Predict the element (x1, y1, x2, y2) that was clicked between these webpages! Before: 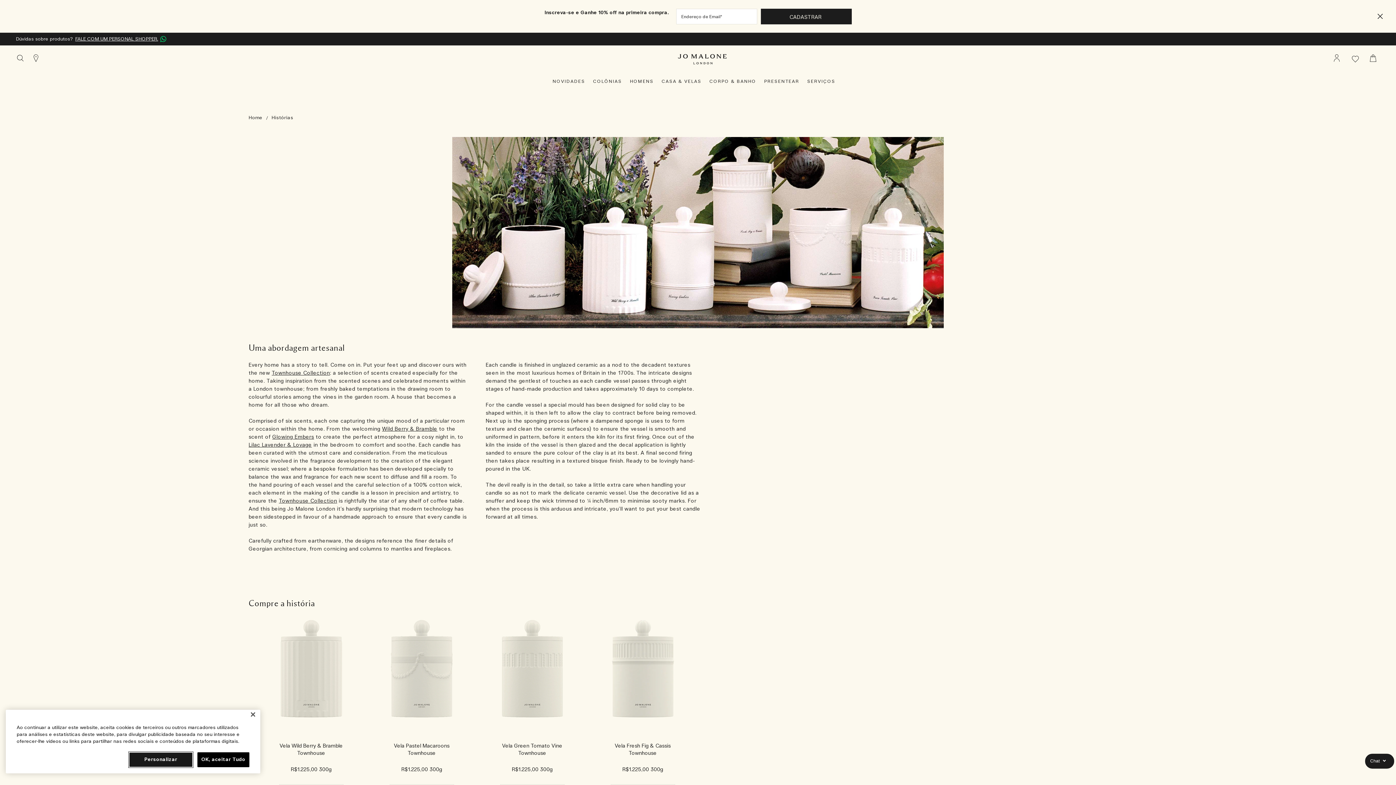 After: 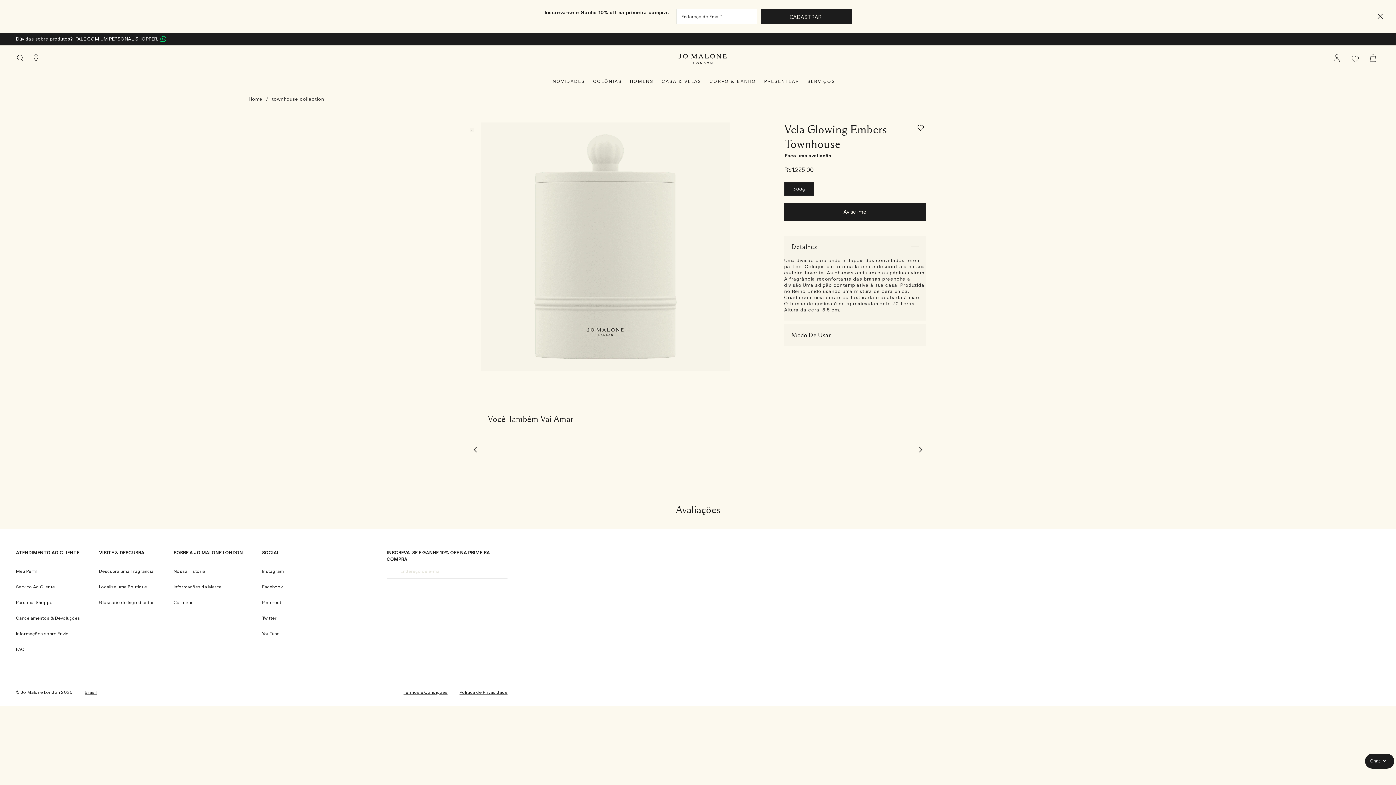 Action: bbox: (248, 442, 311, 448) label: Lilac Lavender & Lovage